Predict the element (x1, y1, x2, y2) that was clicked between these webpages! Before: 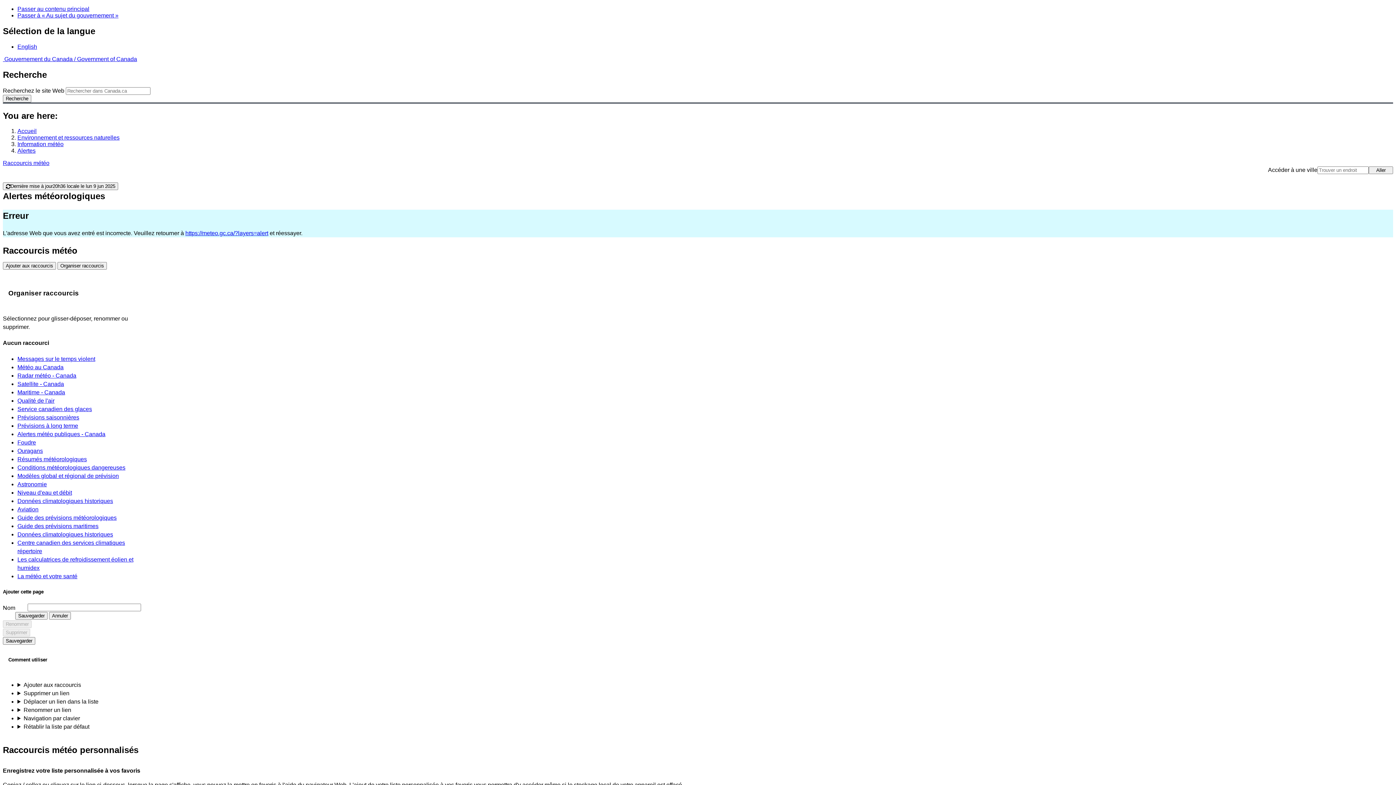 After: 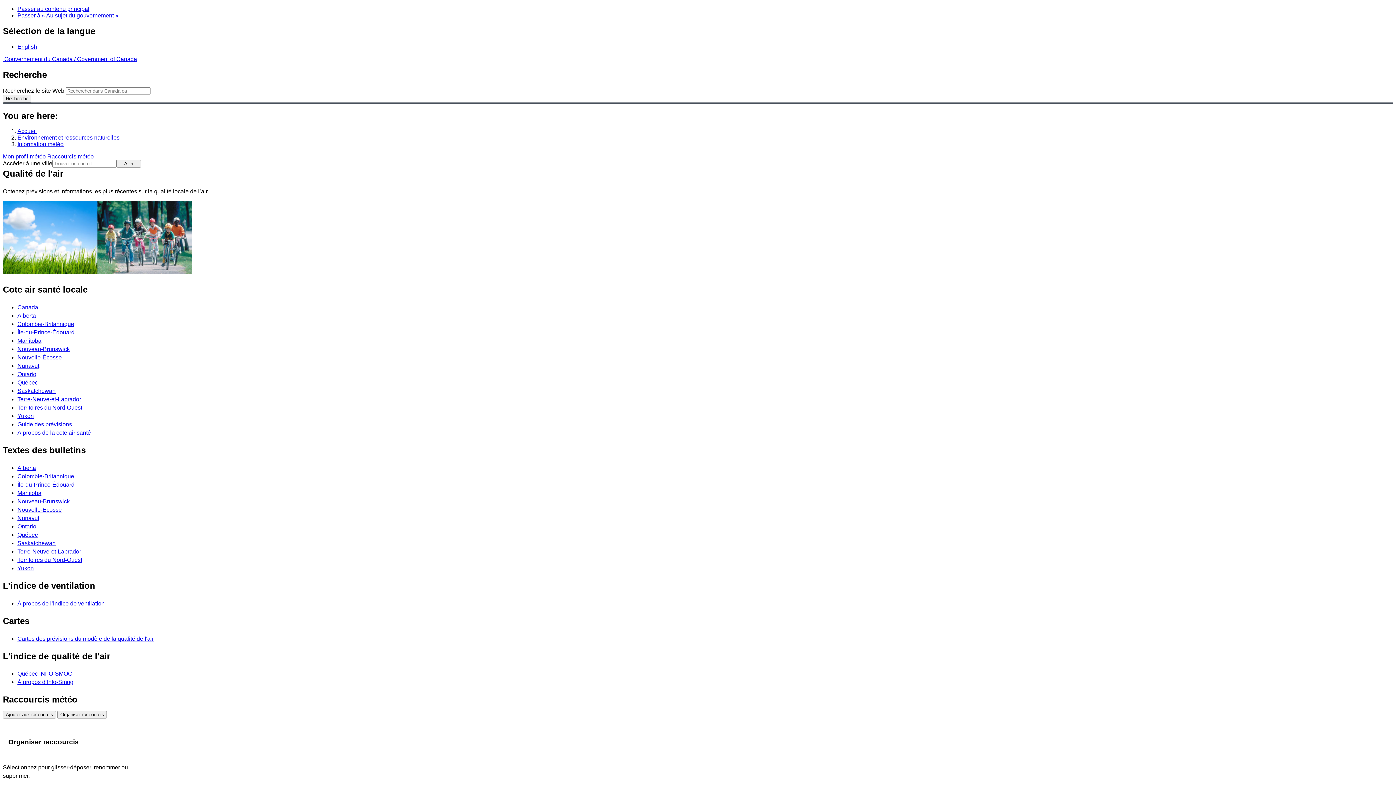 Action: label: Qualité de l'air bbox: (17, 397, 54, 404)